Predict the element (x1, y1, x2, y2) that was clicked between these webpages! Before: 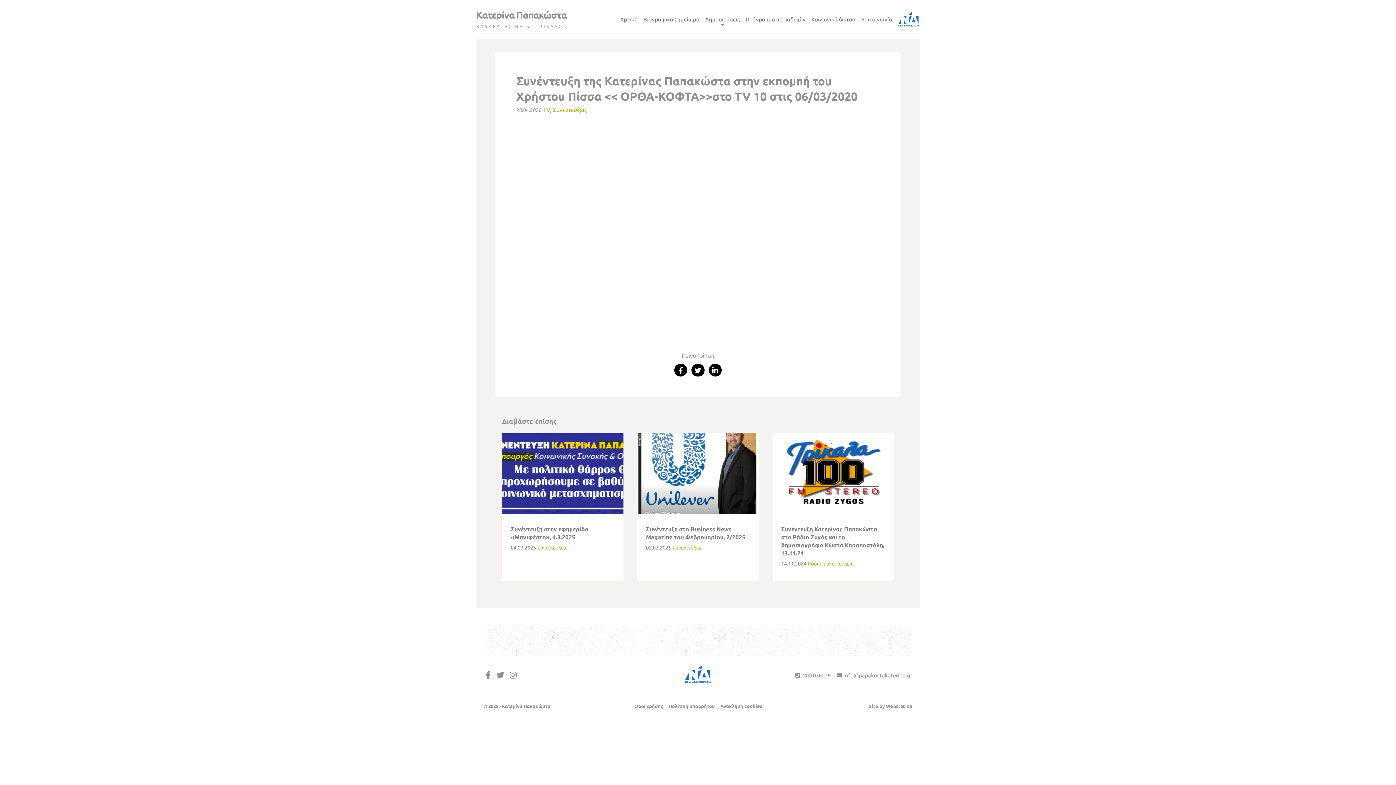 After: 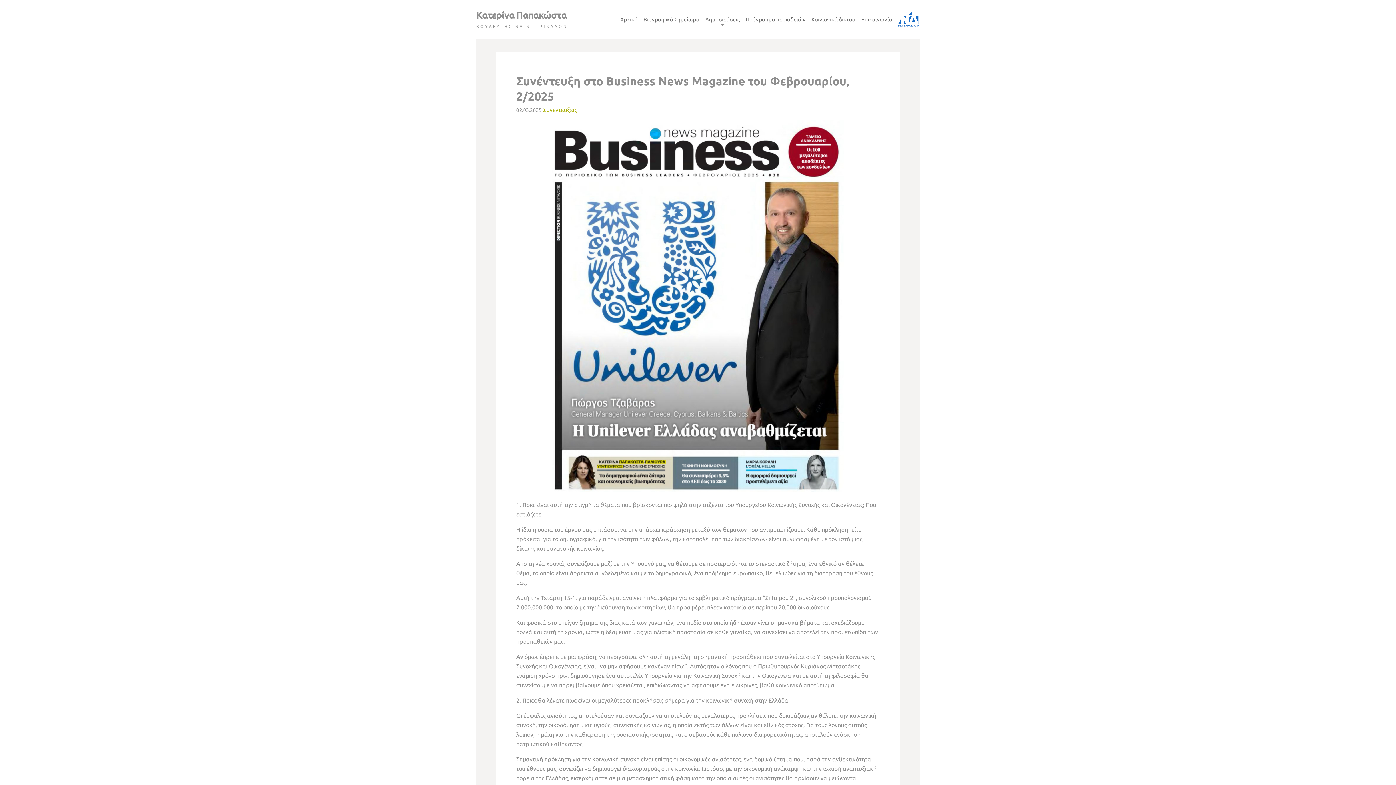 Action: label: Συνέντευξη στο Business News Magazine του Φεβρουαρίου, 2/2025 bbox: (646, 525, 750, 541)